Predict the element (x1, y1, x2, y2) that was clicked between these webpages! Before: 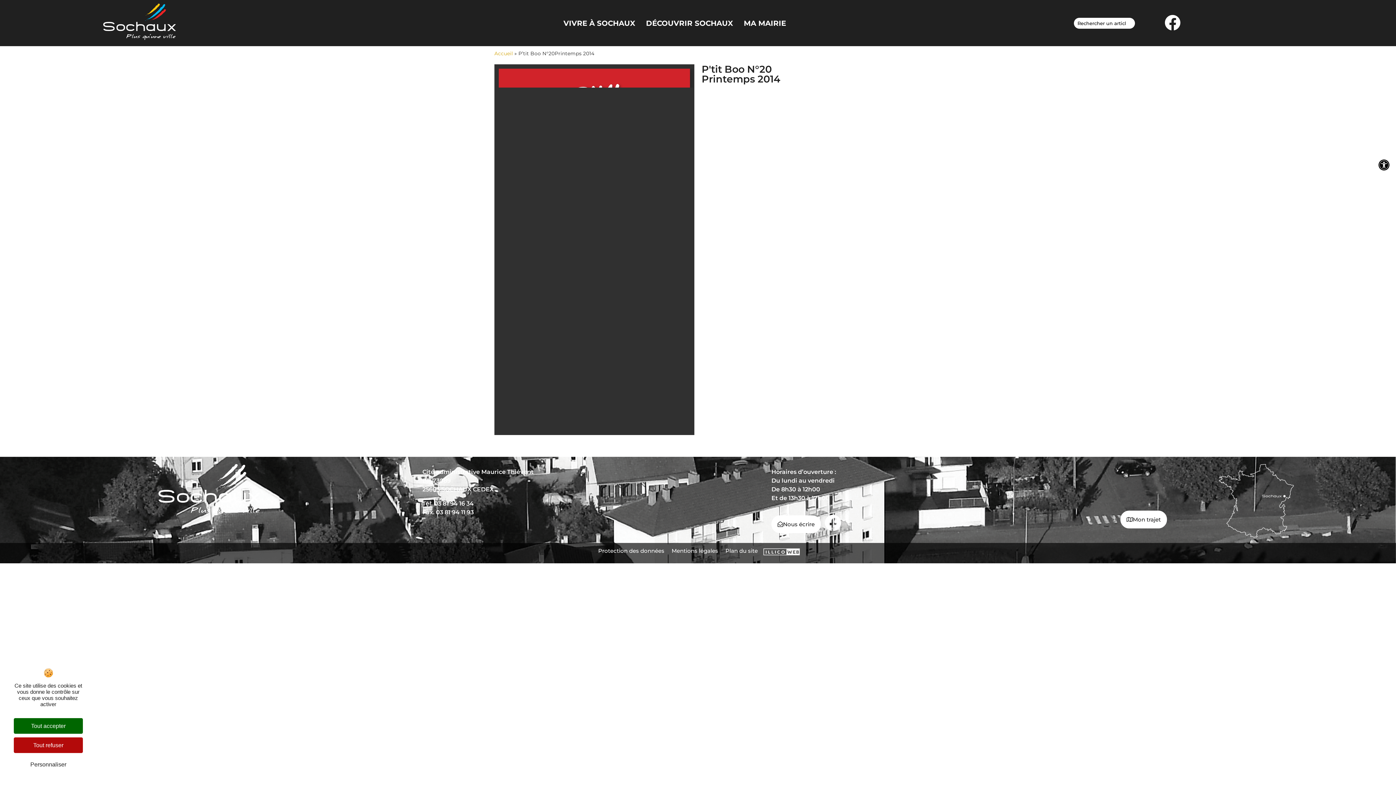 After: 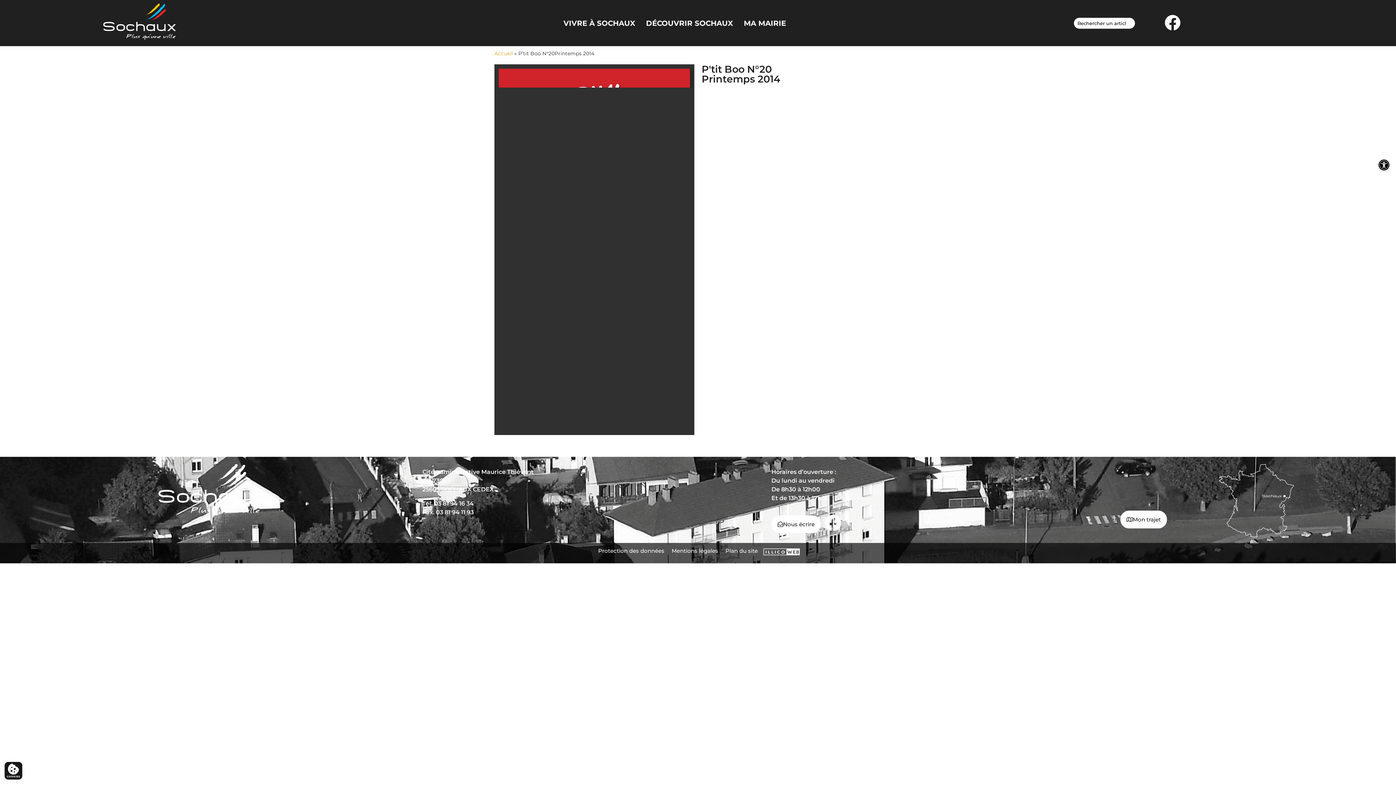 Action: bbox: (13, 737, 82, 753) label: Cookies : Tout refuser